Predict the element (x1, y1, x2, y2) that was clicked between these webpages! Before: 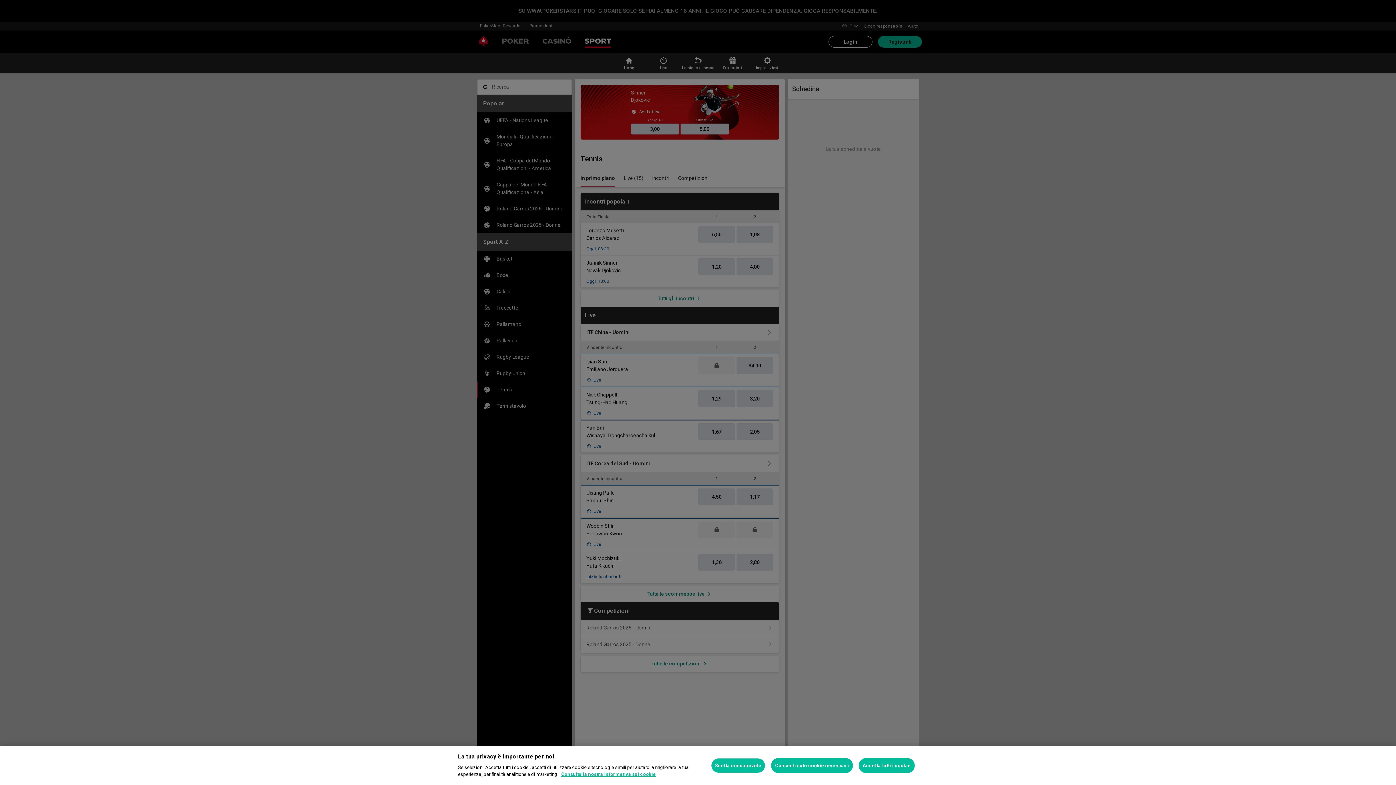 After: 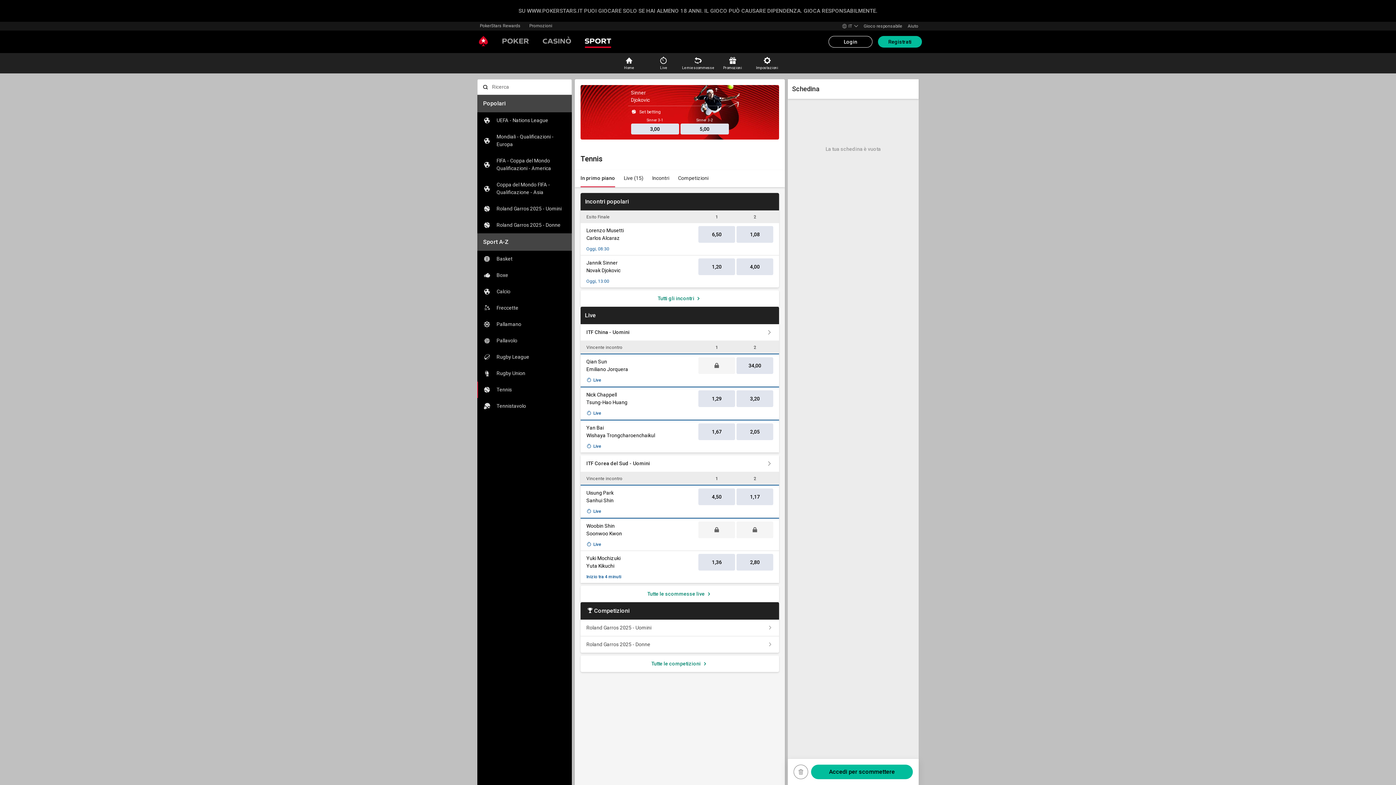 Action: bbox: (771, 758, 853, 773) label: Consenti solo cookie necessari